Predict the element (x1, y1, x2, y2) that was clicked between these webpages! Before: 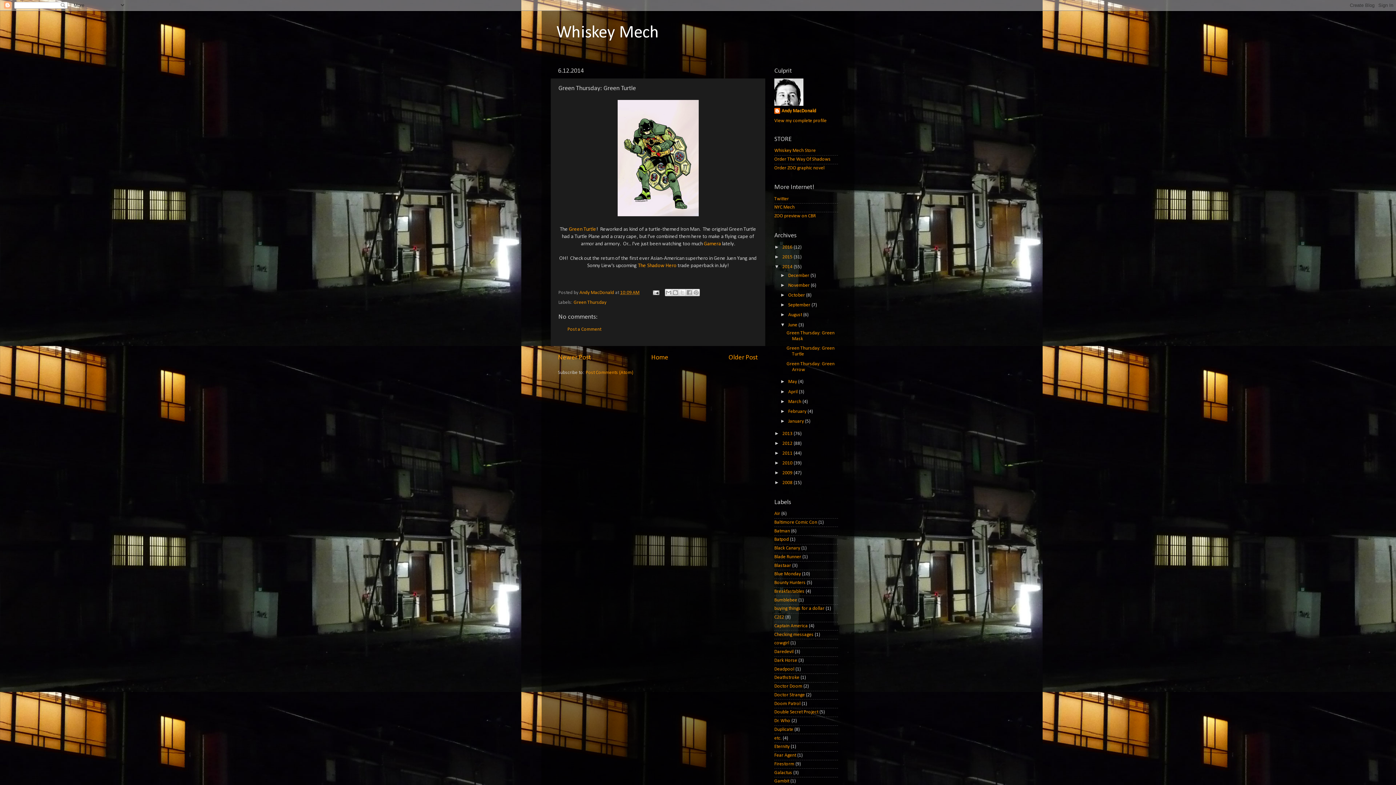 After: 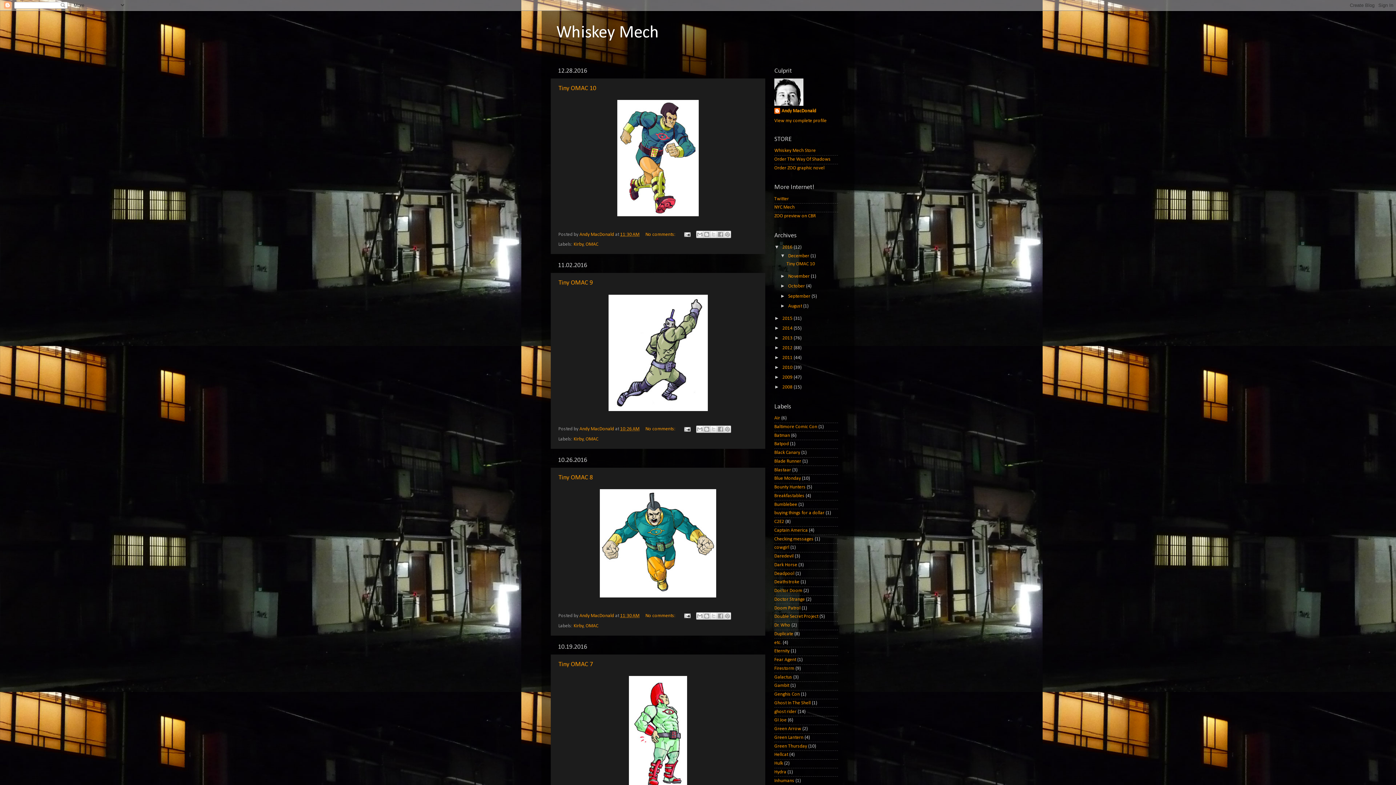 Action: bbox: (782, 245, 793, 249) label: 2016 